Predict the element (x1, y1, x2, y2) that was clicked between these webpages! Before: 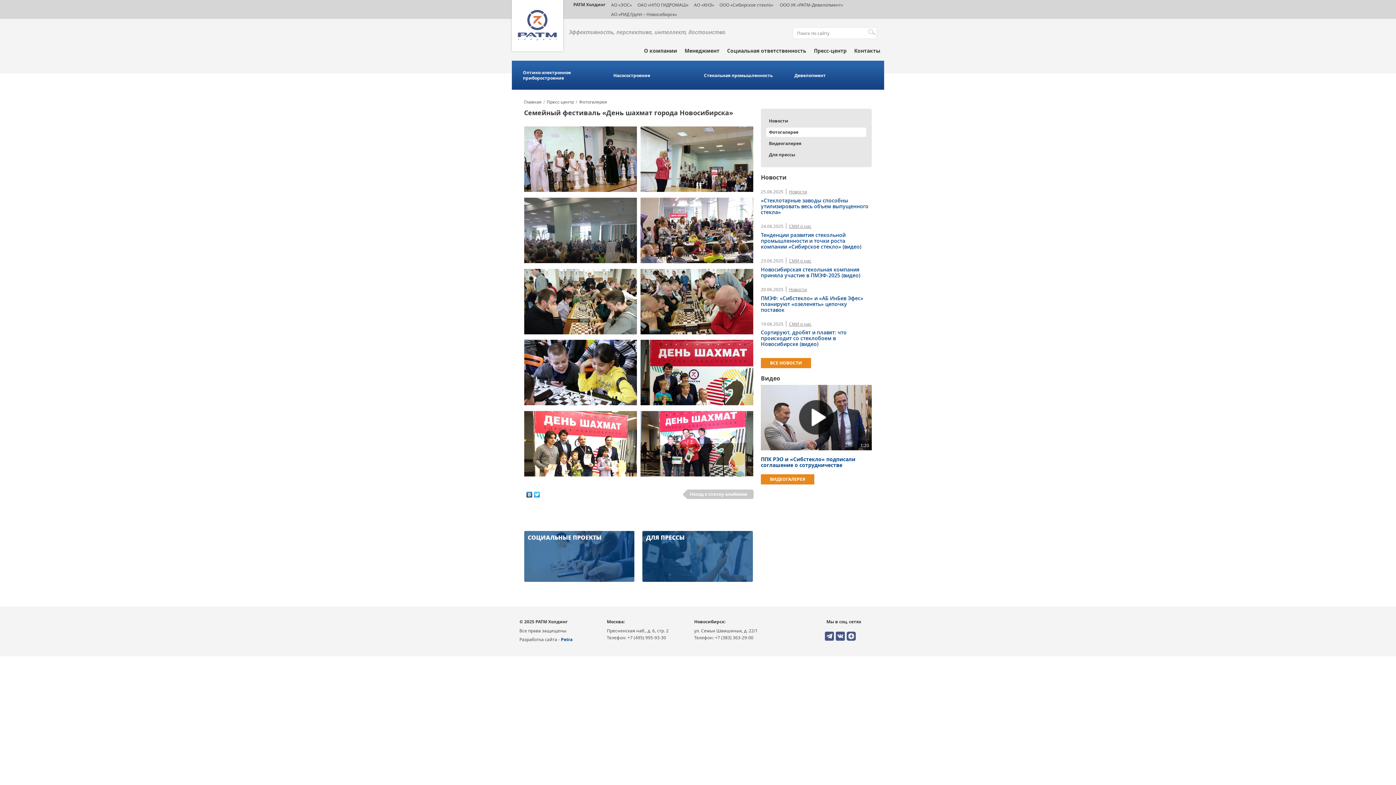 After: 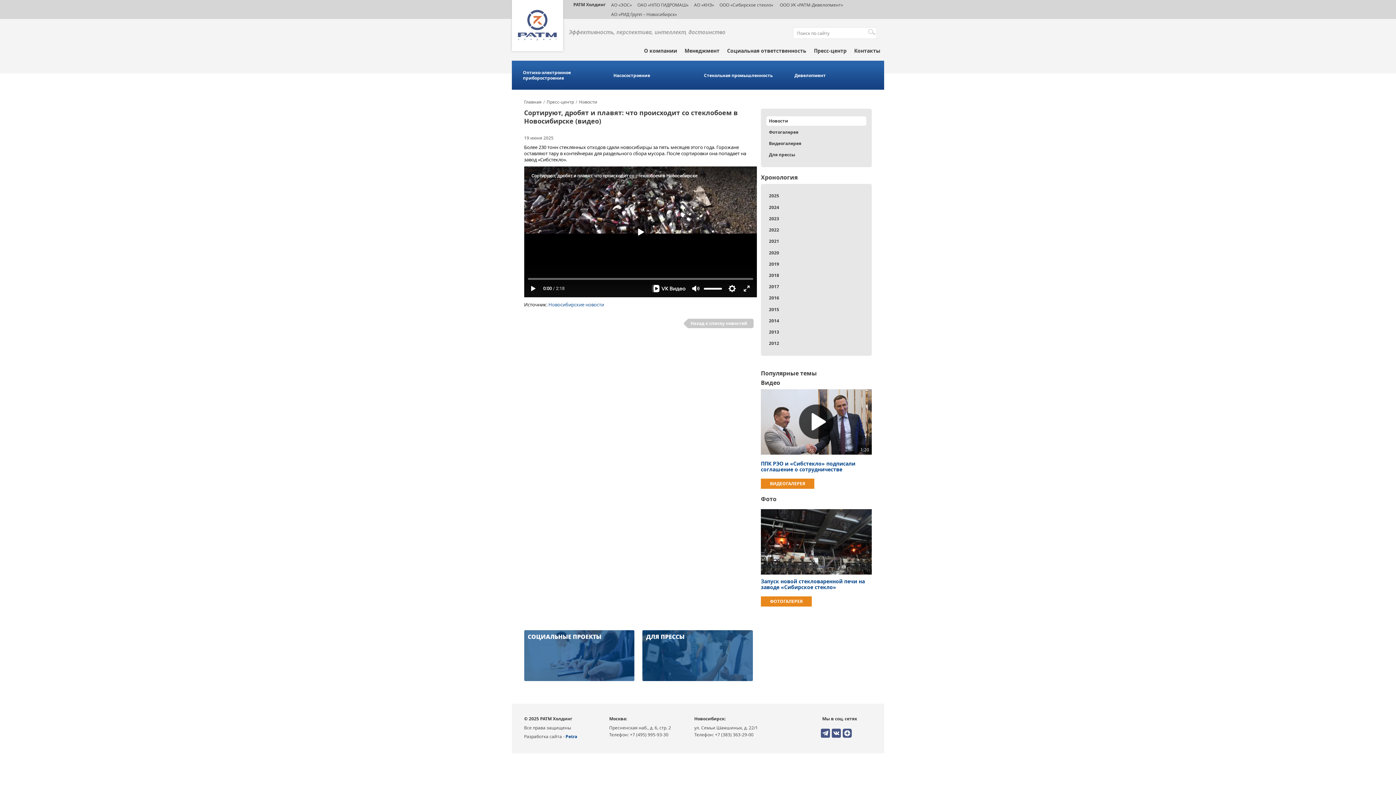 Action: bbox: (761, 329, 846, 347) label: Сортируют, дробят и плавят: что происходит со стеклобоем в Новосибирске (видео)